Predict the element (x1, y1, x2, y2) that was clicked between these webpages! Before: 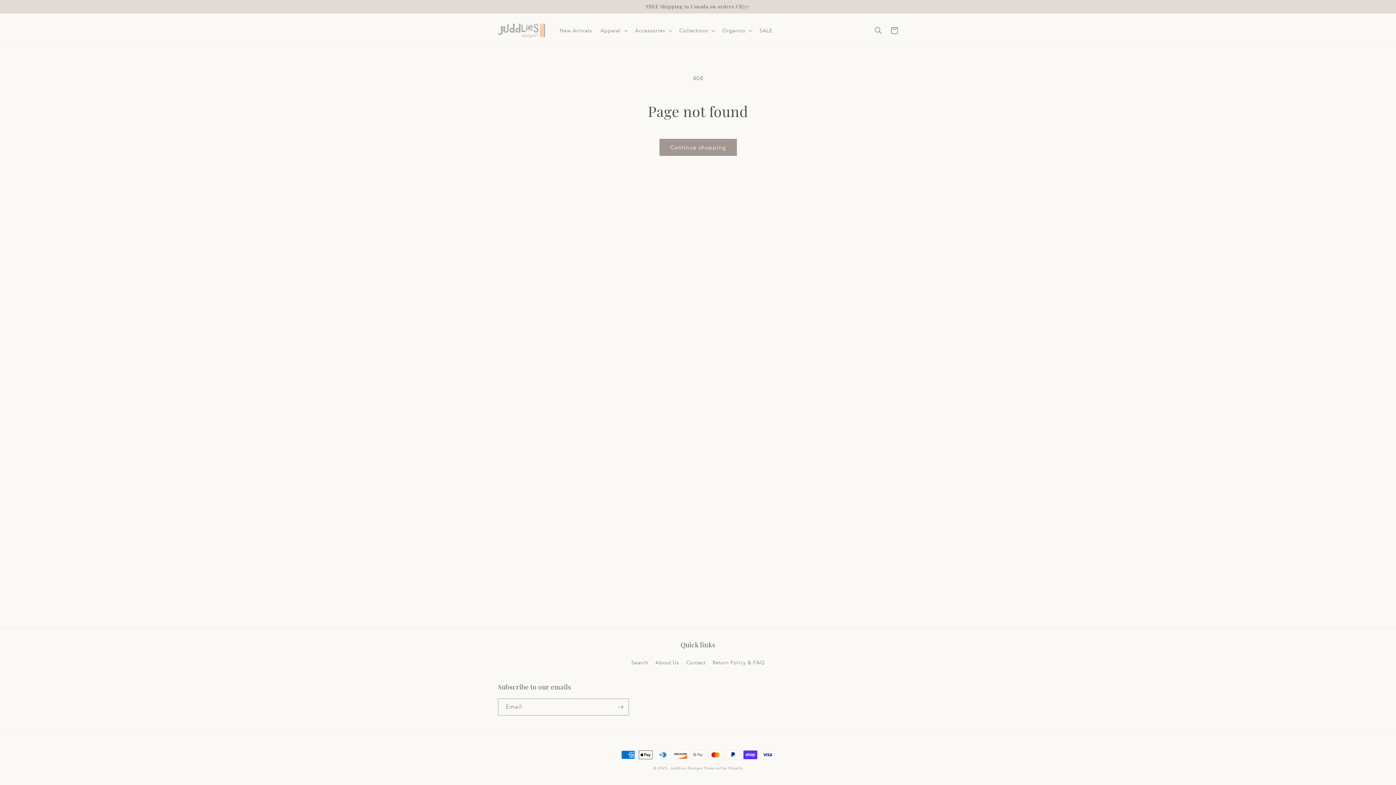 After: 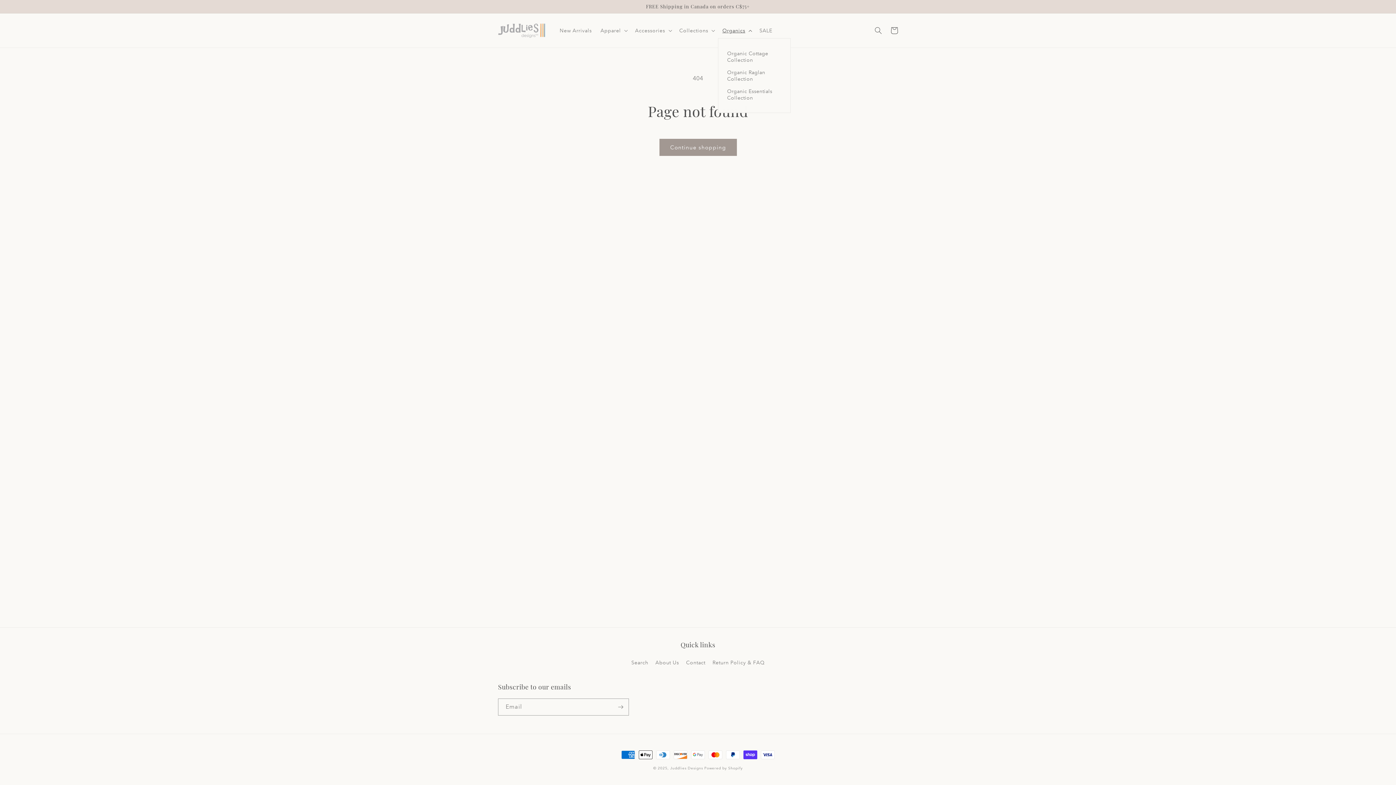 Action: bbox: (718, 22, 755, 38) label: Organics